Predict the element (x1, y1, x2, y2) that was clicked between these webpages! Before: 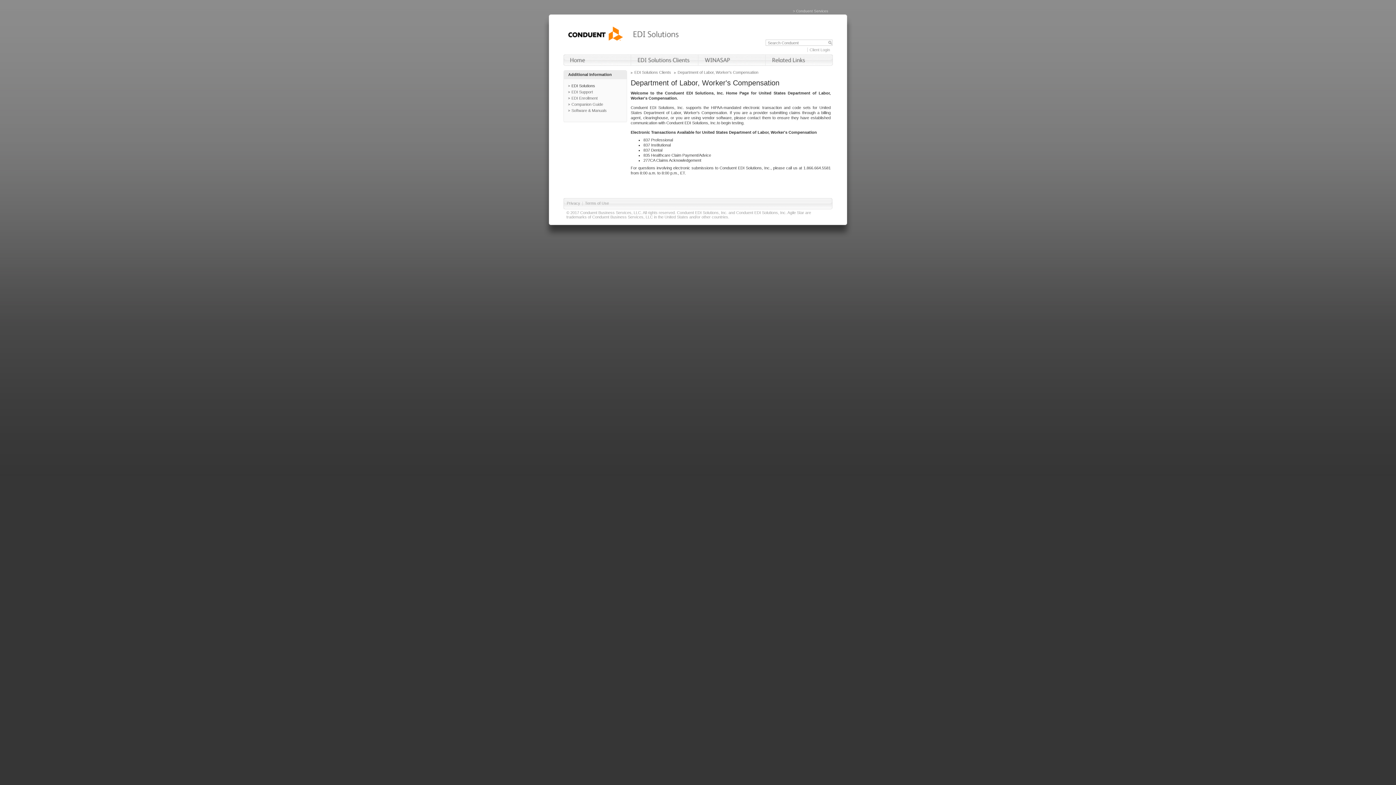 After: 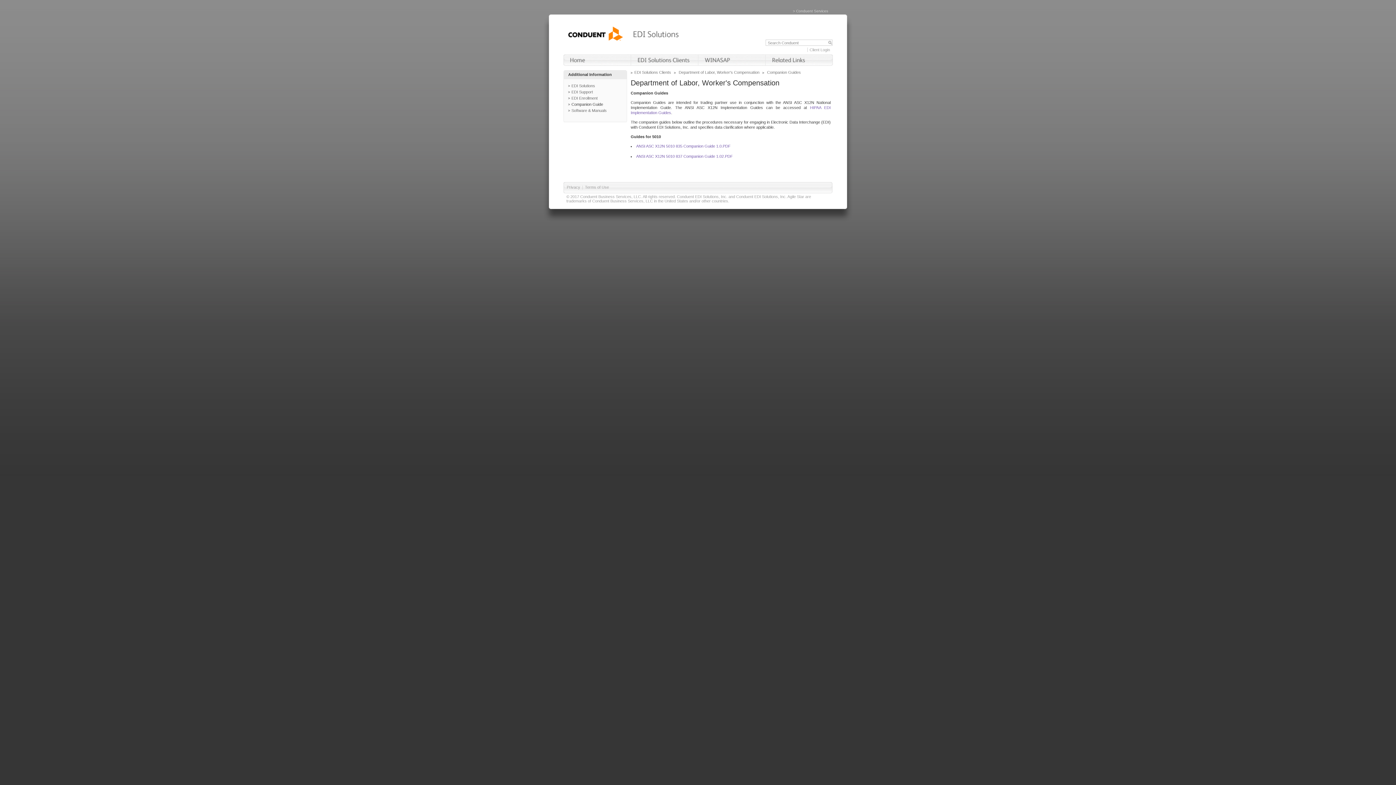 Action: label: Companion Guide bbox: (571, 101, 603, 107)